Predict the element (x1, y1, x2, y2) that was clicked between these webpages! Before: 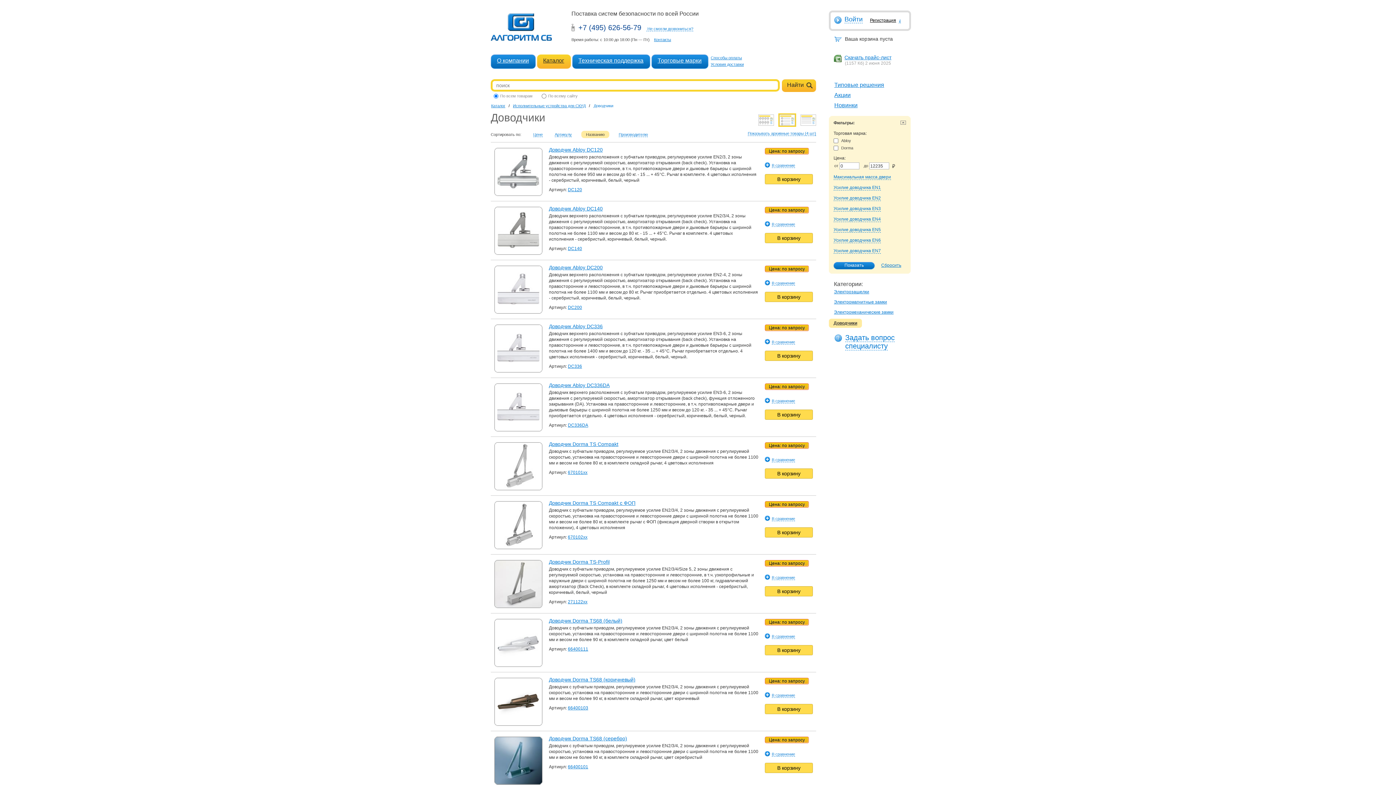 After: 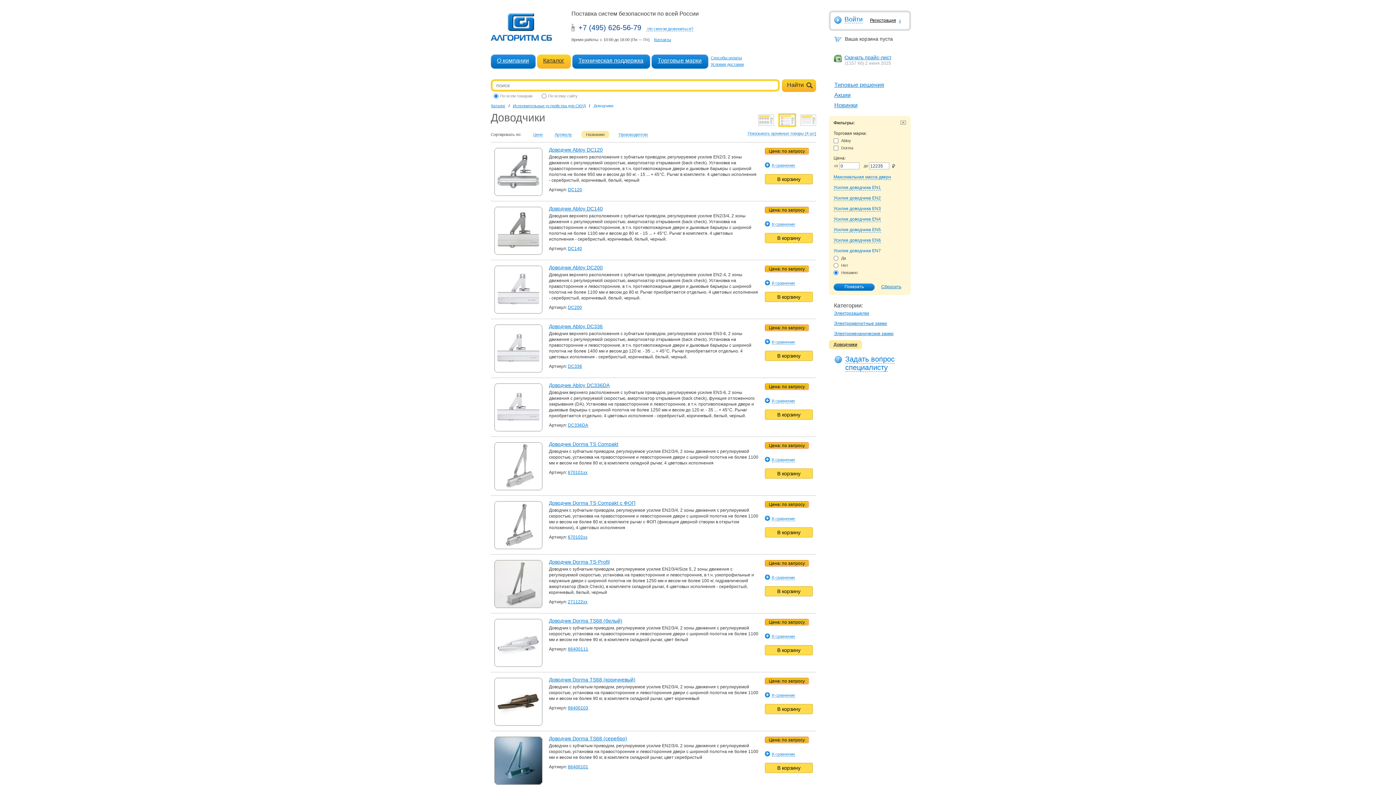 Action: label: Усилие доводчика EN7 bbox: (833, 248, 881, 253)